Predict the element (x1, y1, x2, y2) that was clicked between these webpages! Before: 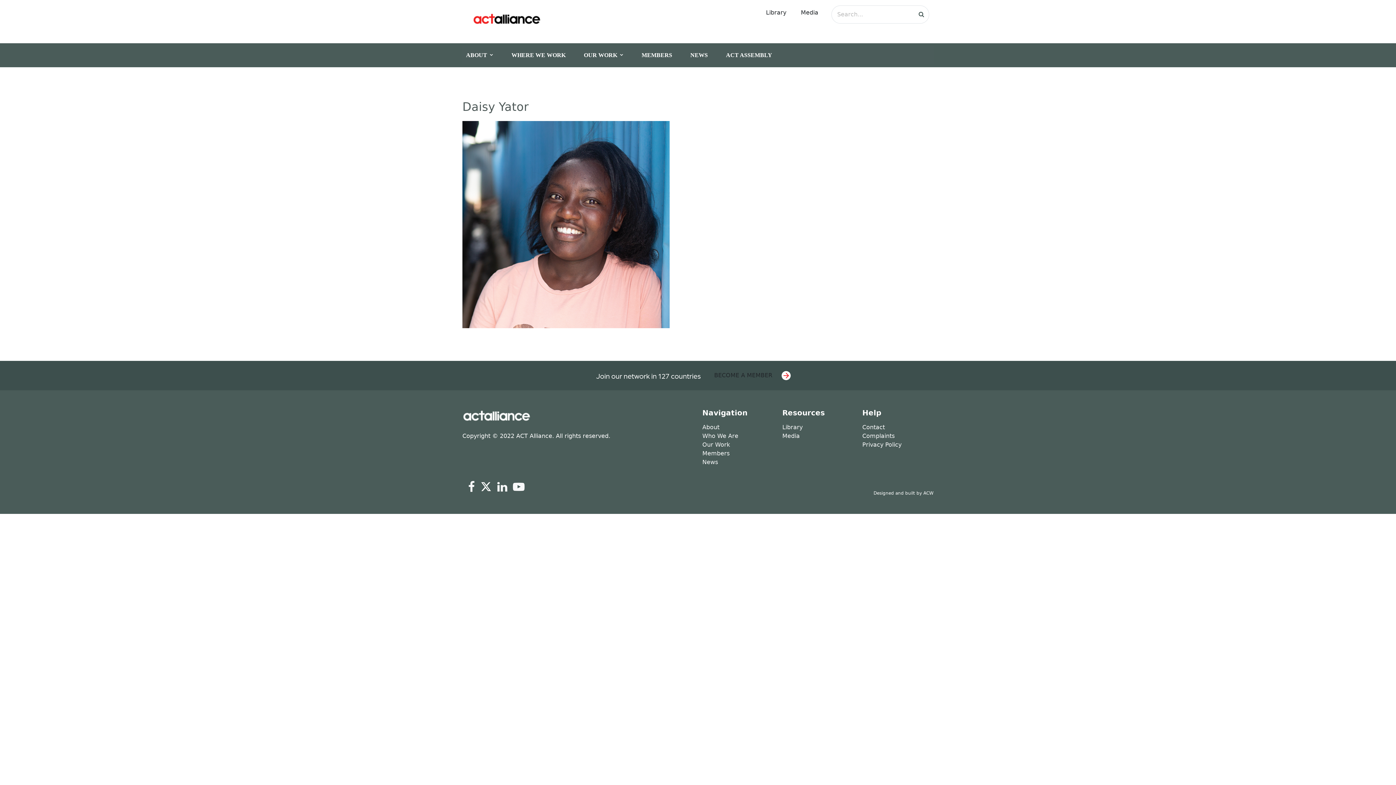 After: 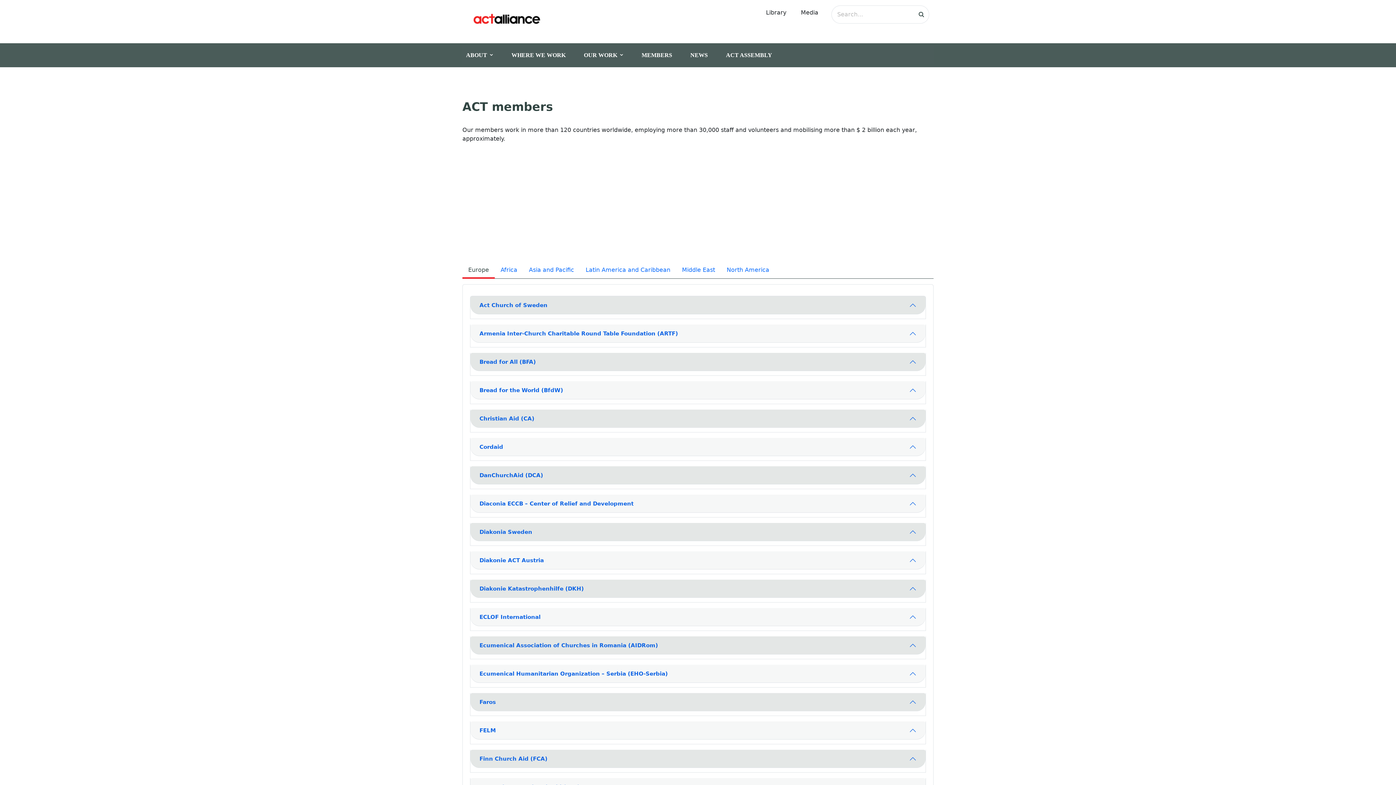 Action: bbox: (638, 46, 686, 64) label: MEMBERS